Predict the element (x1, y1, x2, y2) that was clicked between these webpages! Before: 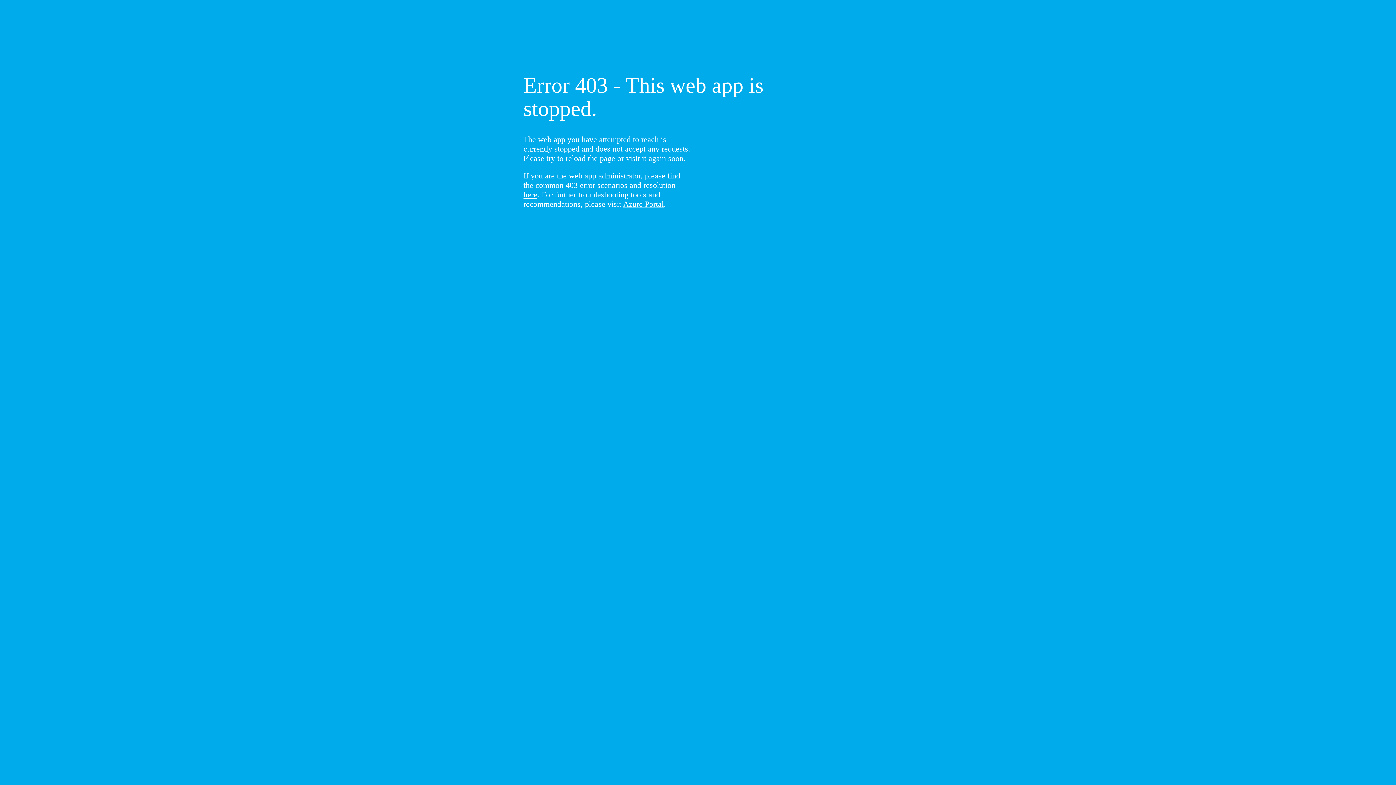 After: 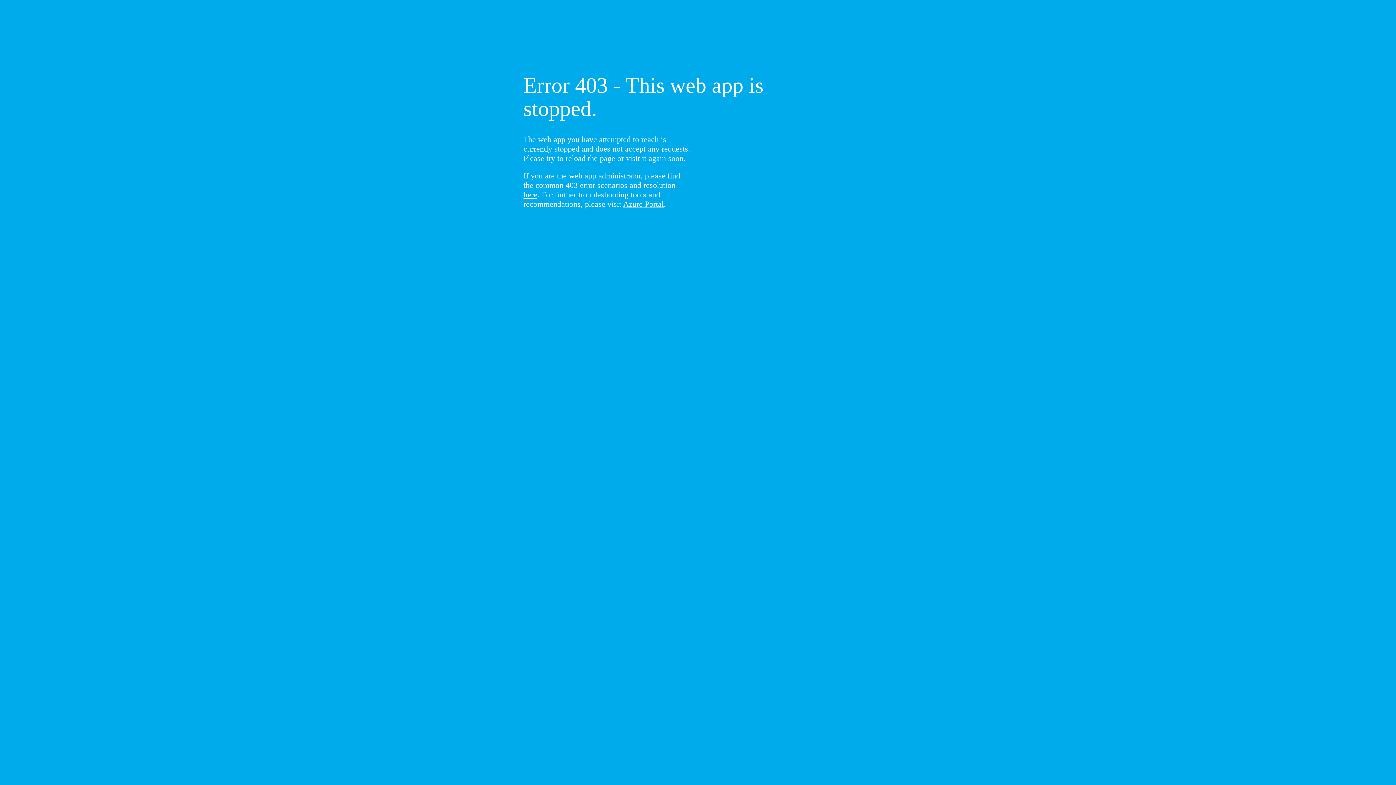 Action: label: here bbox: (523, 190, 537, 199)